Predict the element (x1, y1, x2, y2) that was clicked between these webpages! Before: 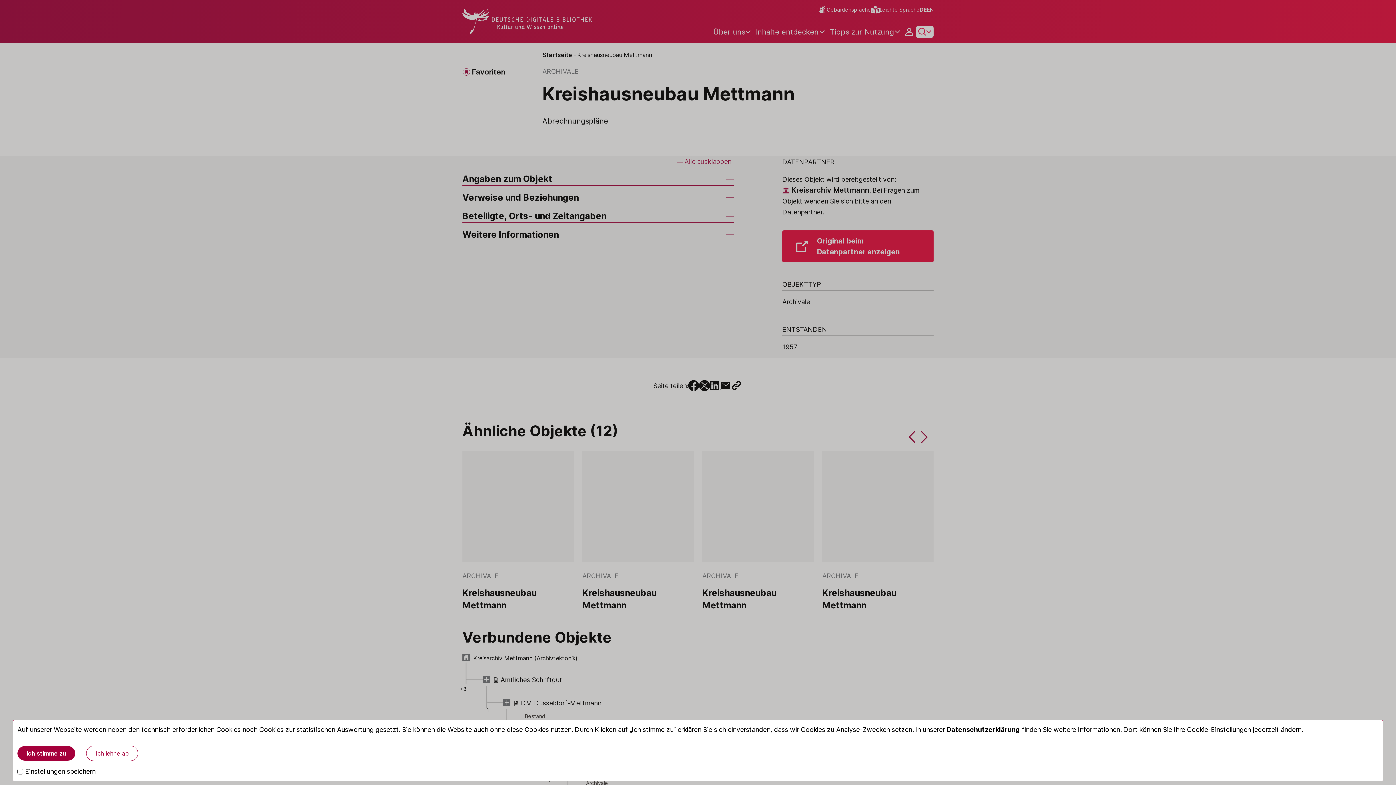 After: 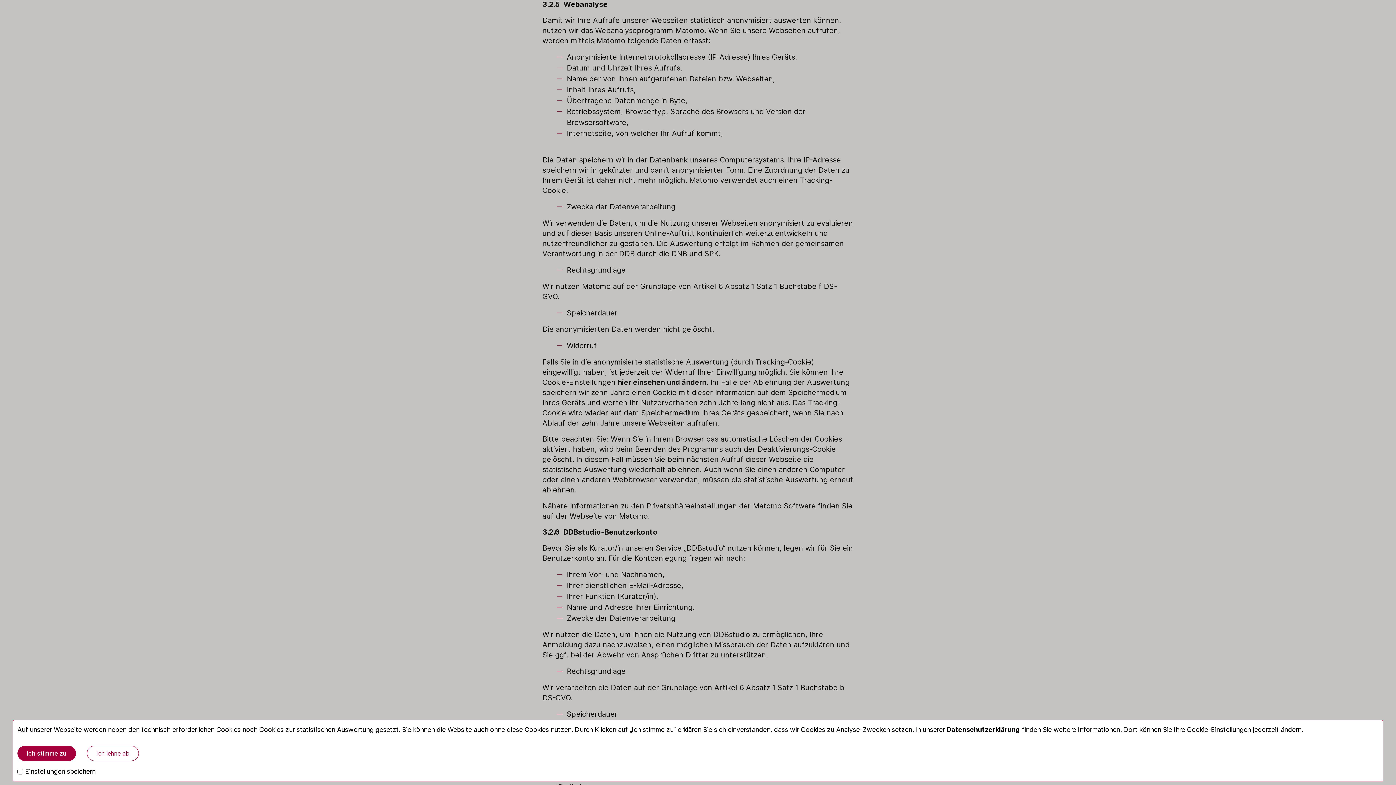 Action: label: Datenschutzerklärung bbox: (946, 726, 1020, 733)